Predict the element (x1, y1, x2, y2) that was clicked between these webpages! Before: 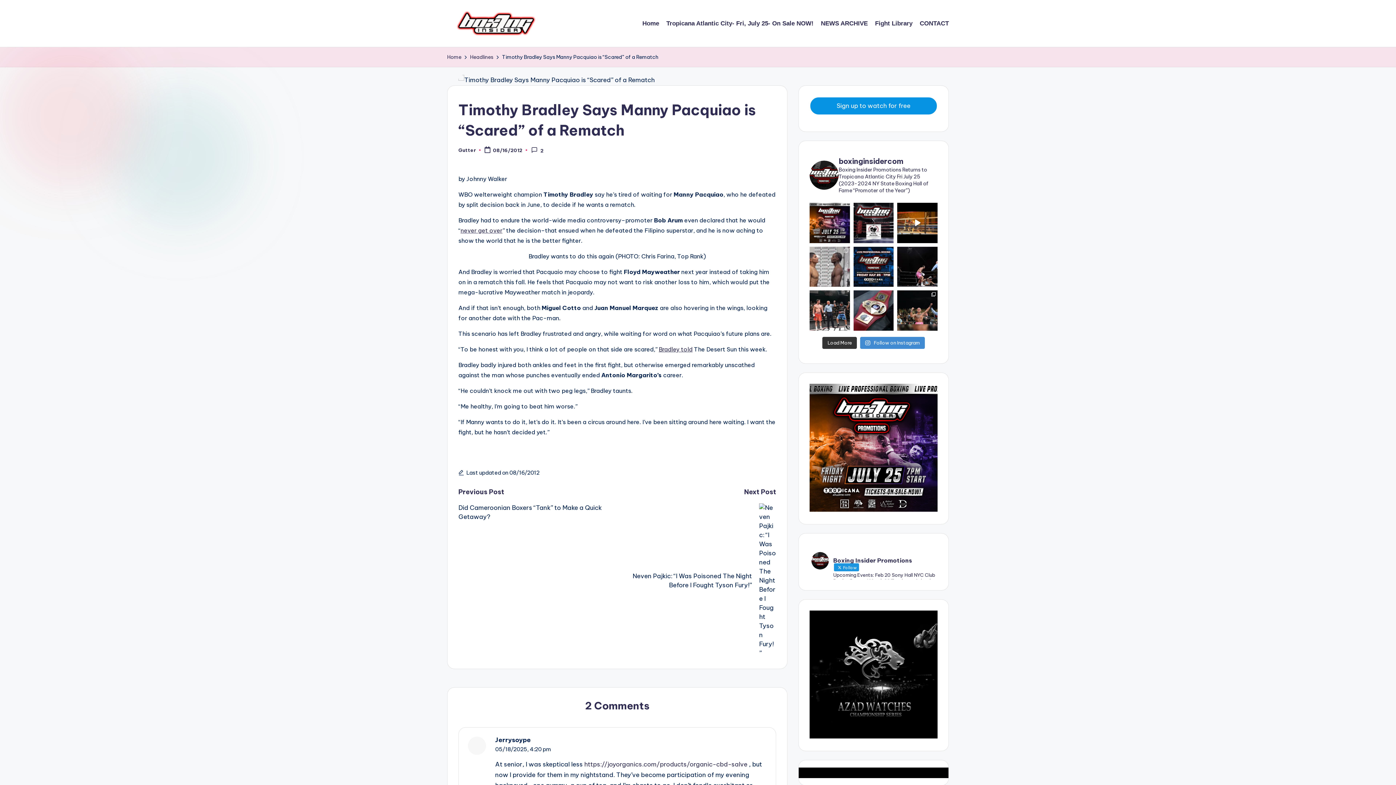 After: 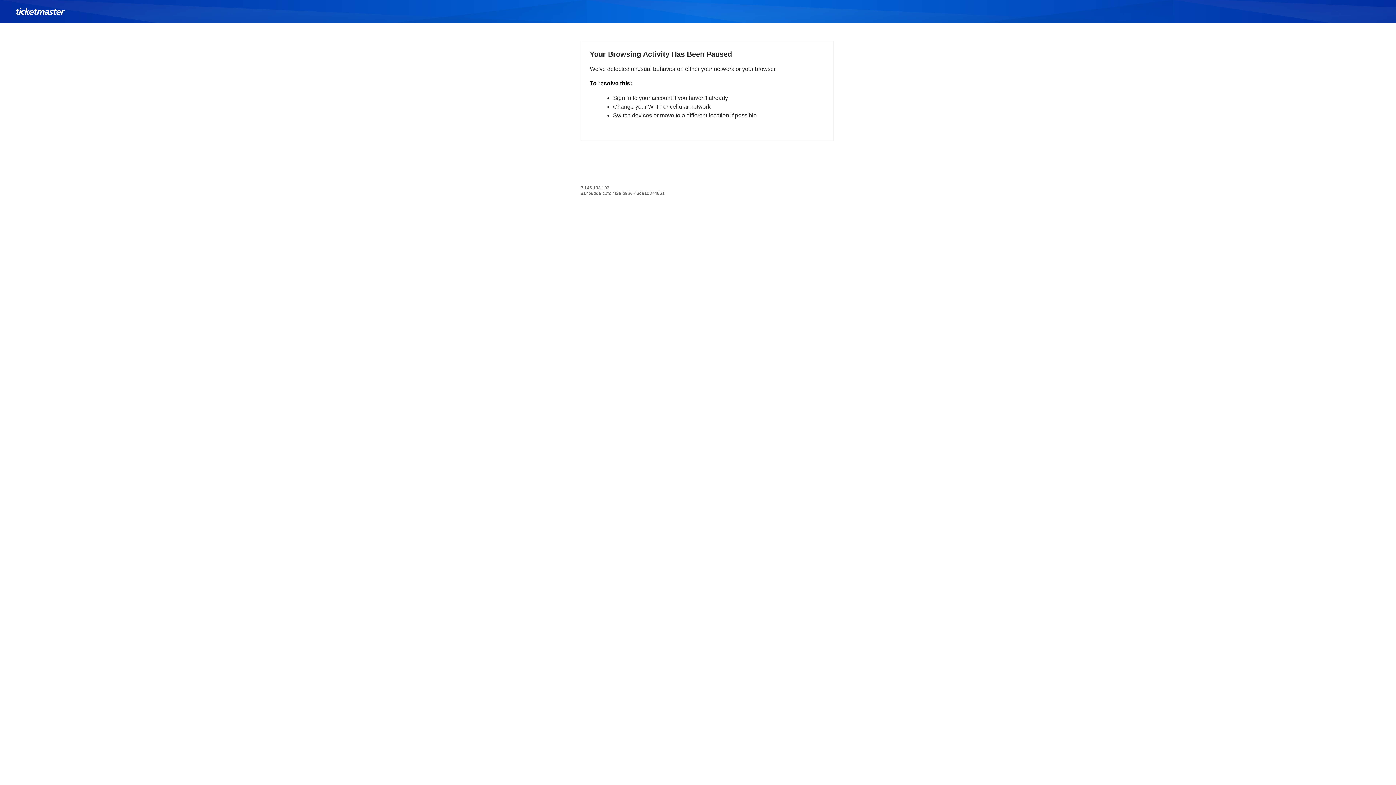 Action: bbox: (809, 383, 937, 511)